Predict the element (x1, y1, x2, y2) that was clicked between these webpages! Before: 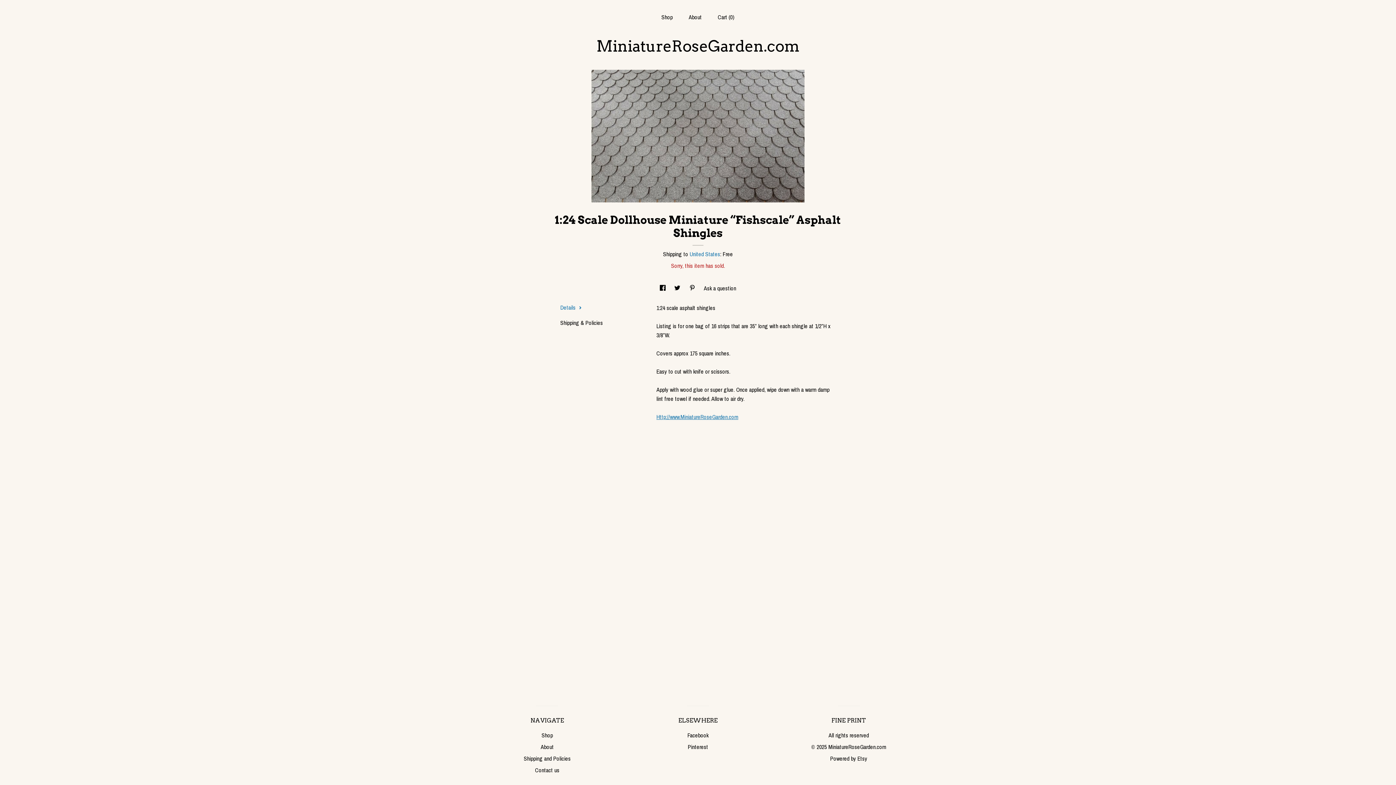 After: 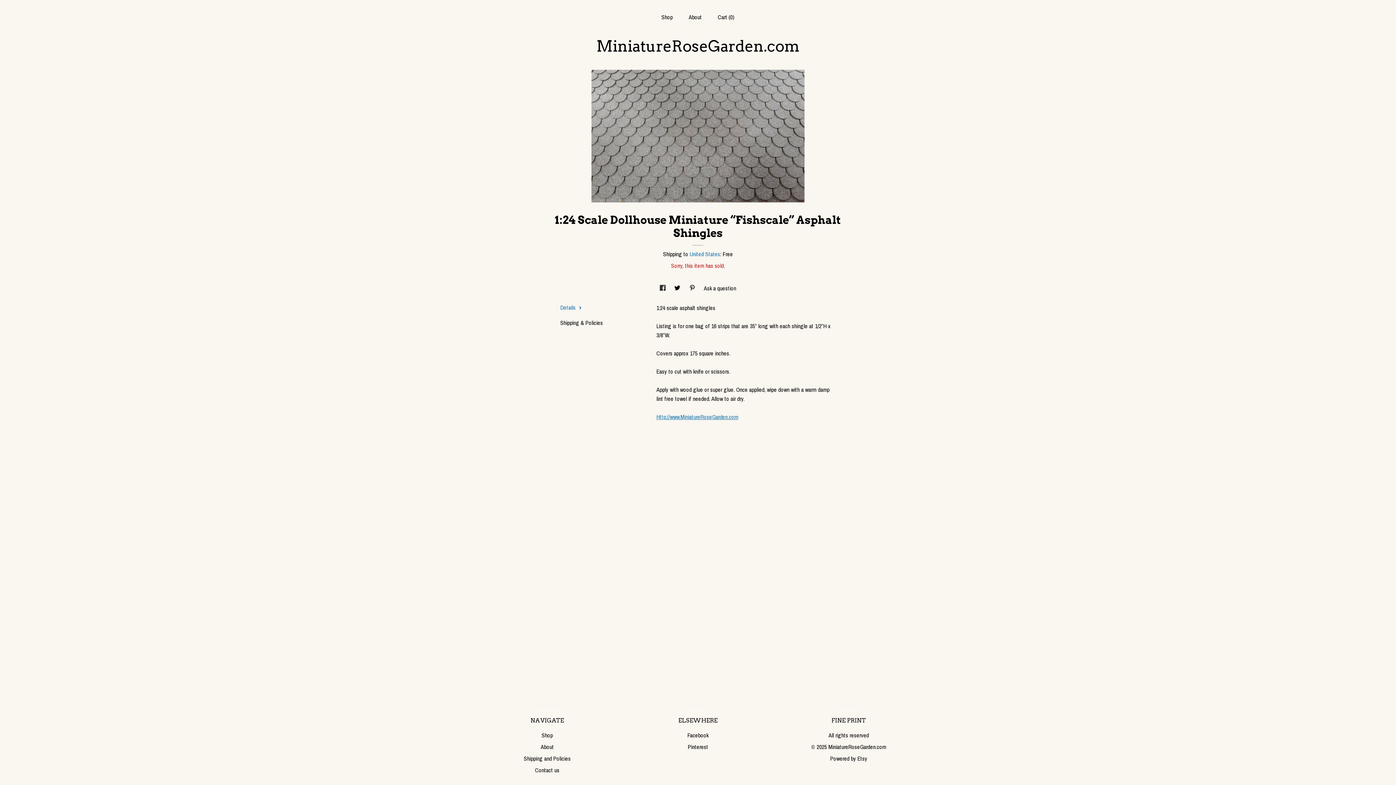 Action: label: social media share for  facebook bbox: (659, 284, 667, 292)